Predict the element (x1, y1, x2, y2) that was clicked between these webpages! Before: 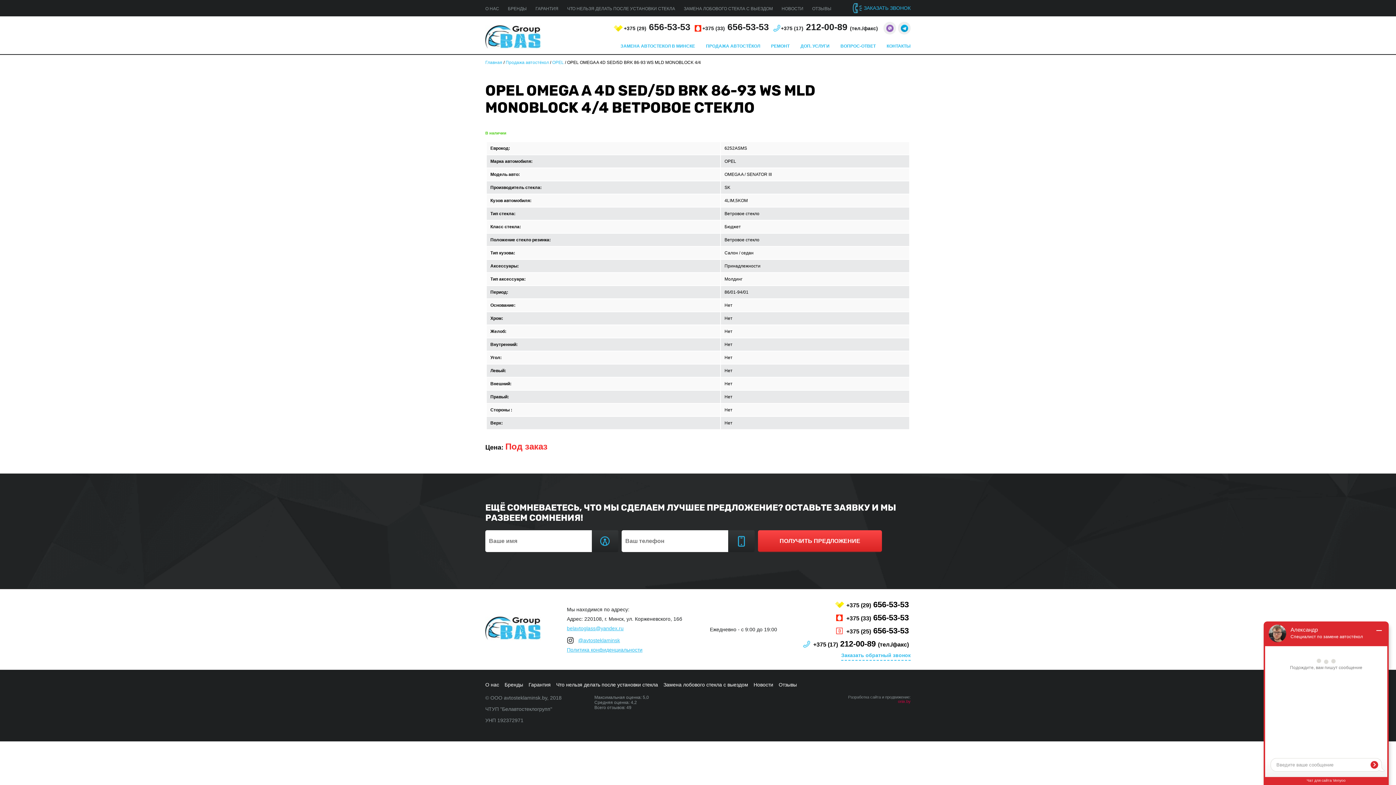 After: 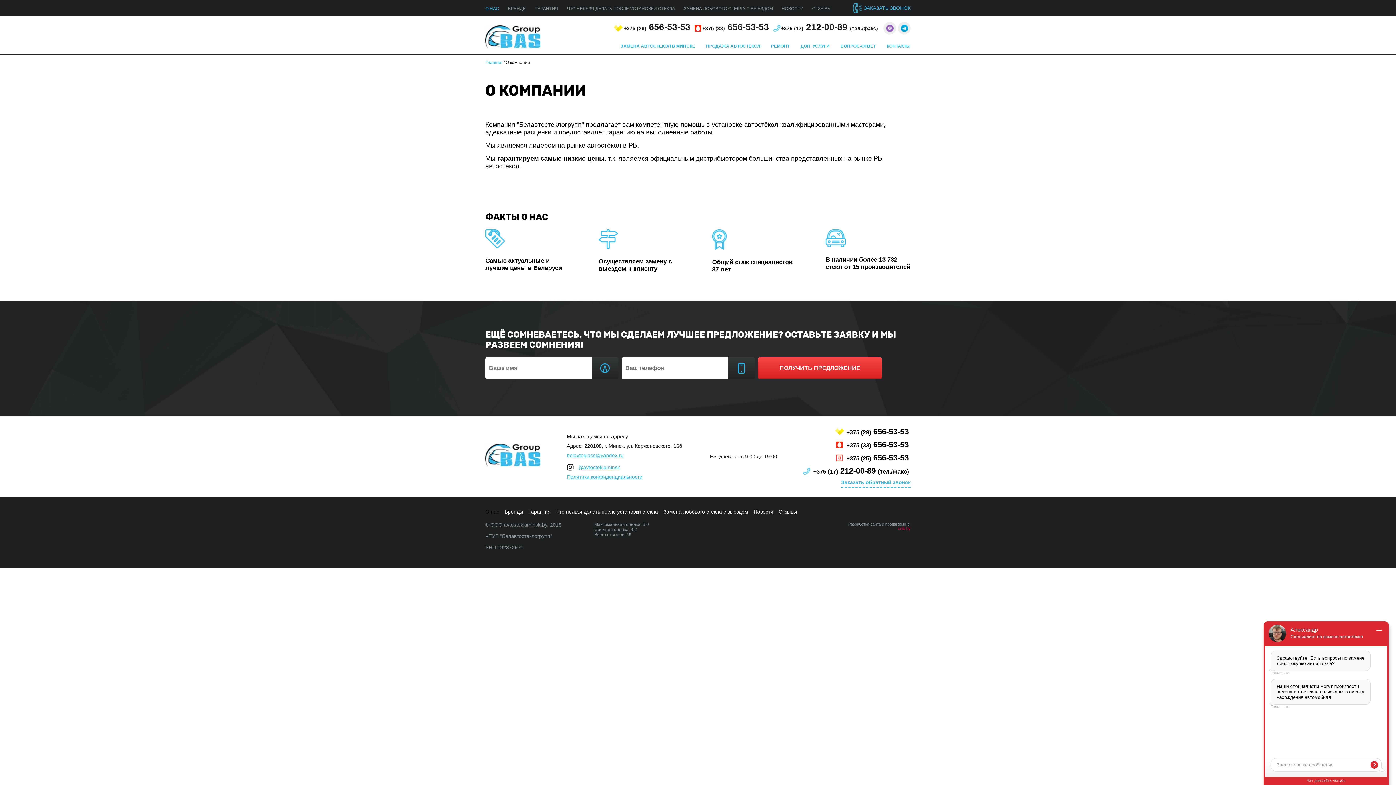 Action: bbox: (485, 6, 499, 11) label: О НАС